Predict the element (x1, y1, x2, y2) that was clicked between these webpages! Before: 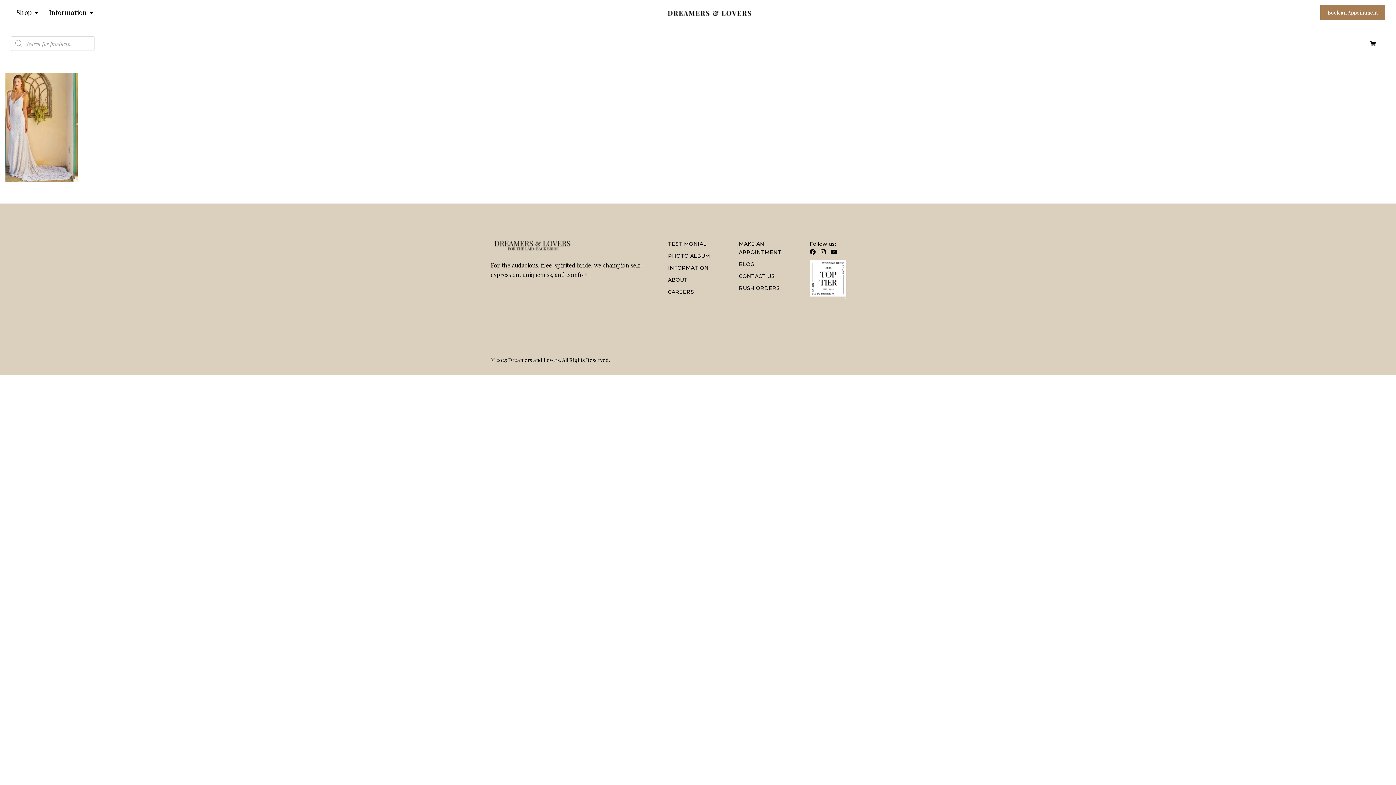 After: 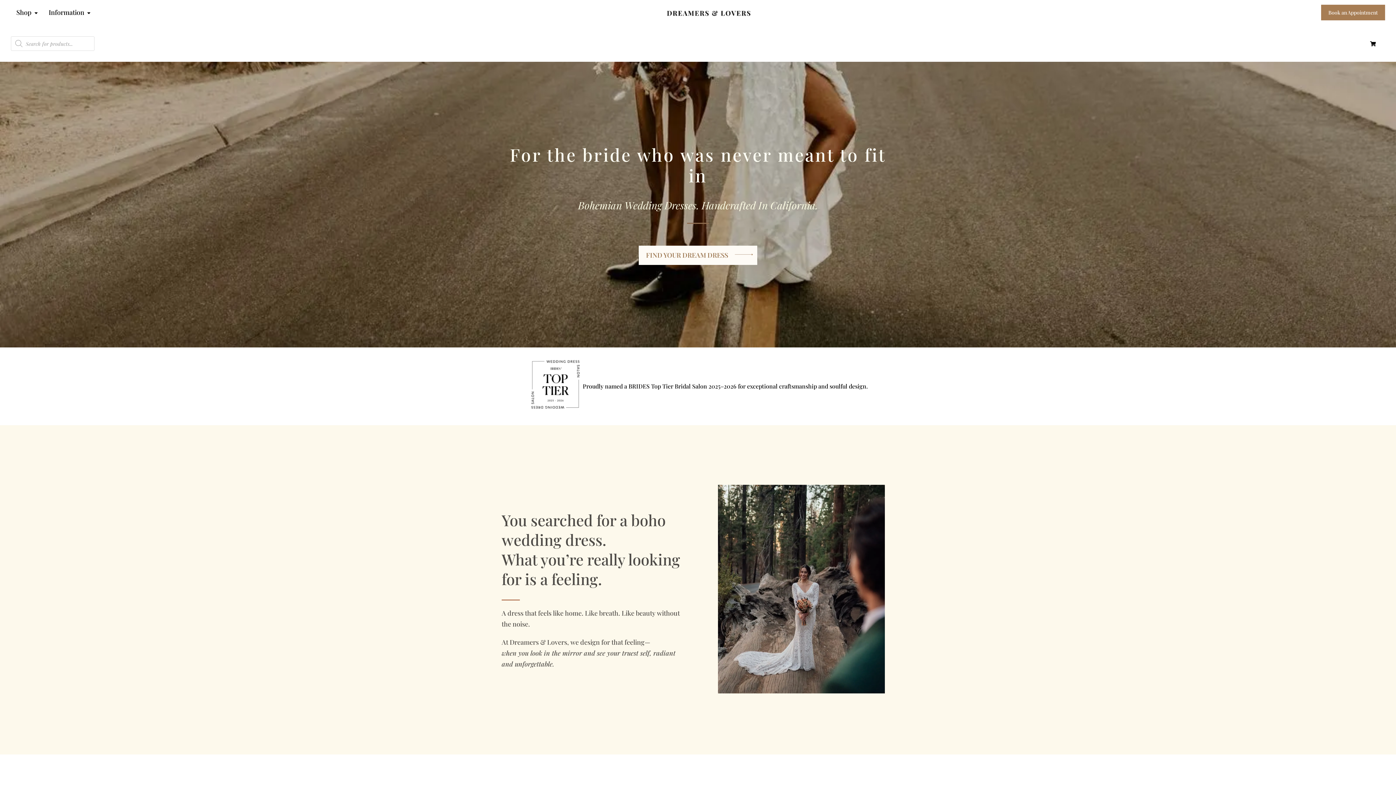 Action: bbox: (668, 4, 751, 18)